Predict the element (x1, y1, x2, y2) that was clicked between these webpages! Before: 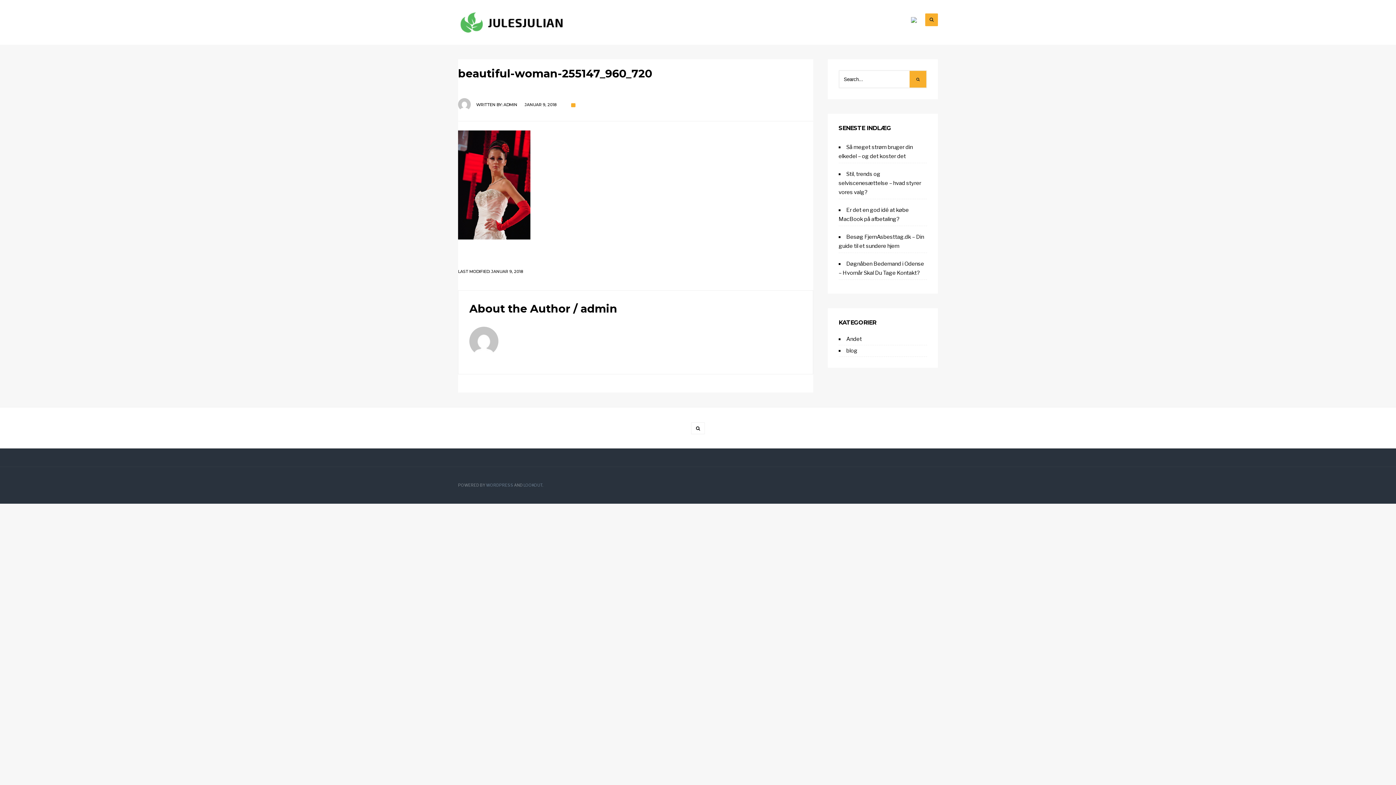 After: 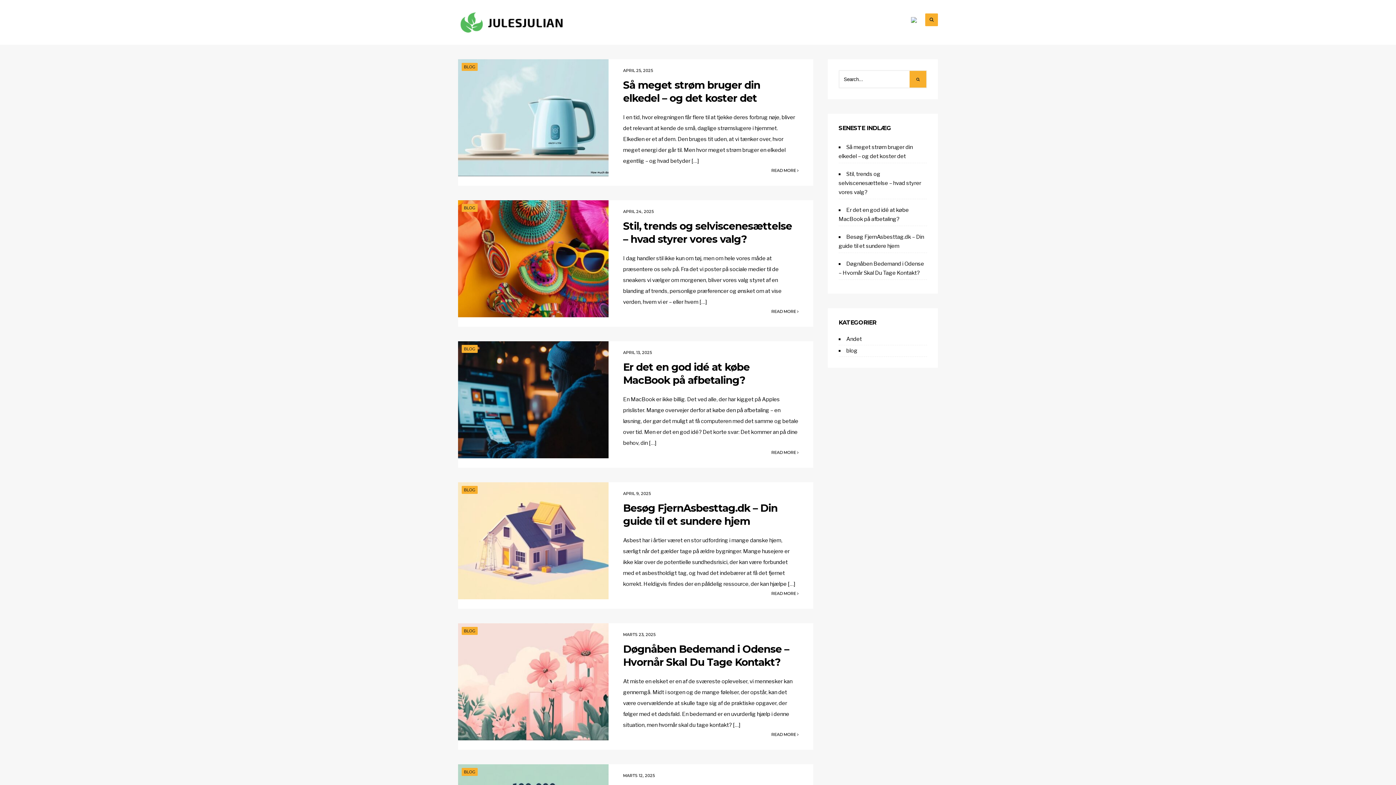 Action: label: admin bbox: (580, 302, 617, 315)